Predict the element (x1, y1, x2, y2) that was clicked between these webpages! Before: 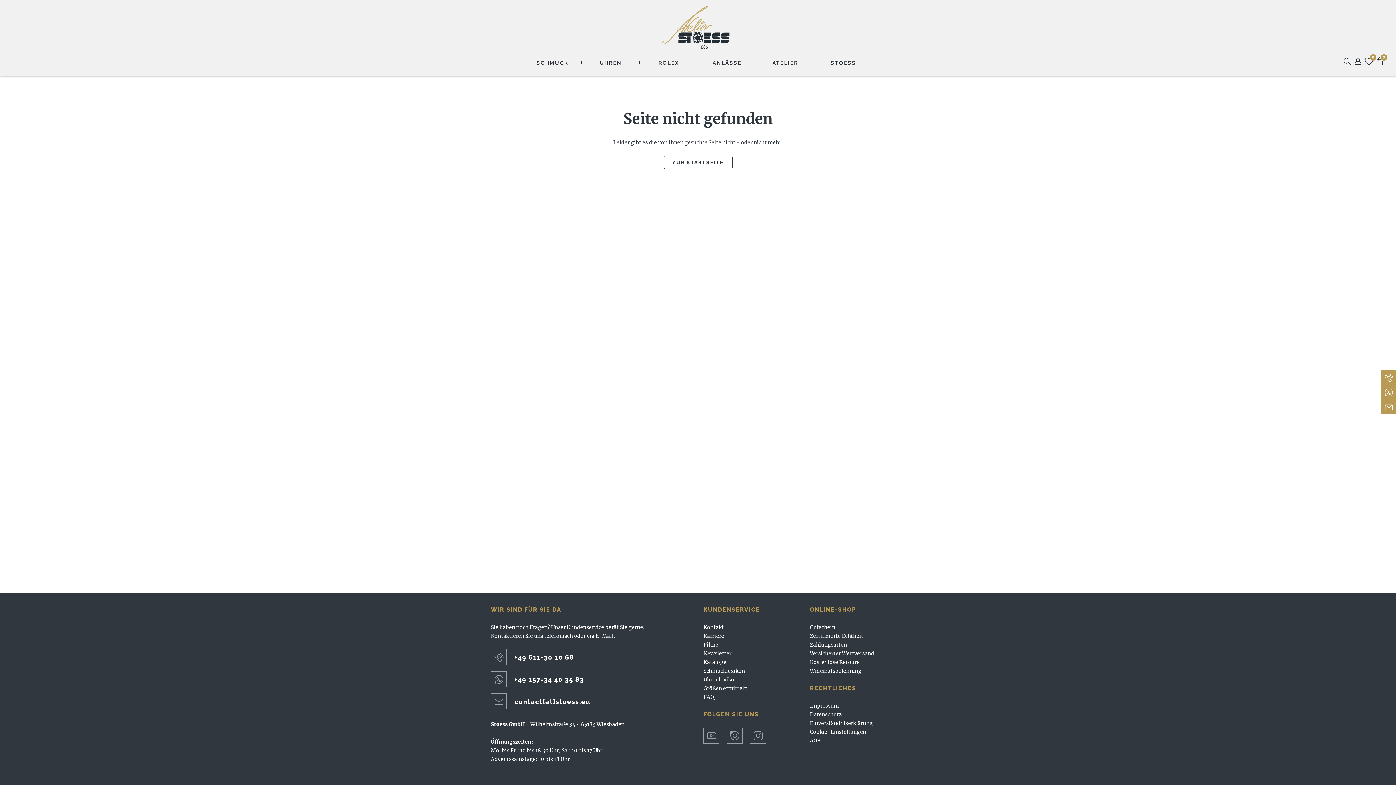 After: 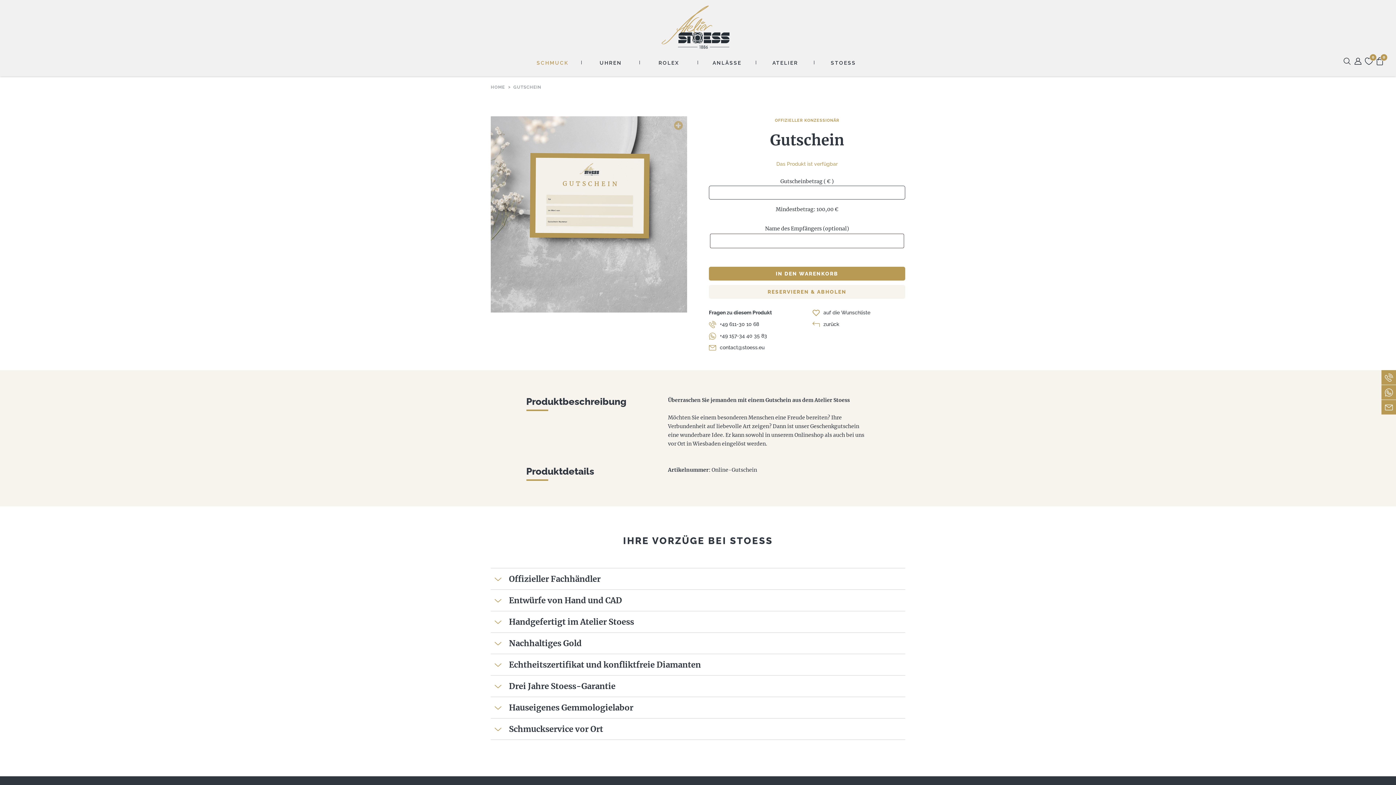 Action: bbox: (810, 623, 830, 632) label: Gutschein